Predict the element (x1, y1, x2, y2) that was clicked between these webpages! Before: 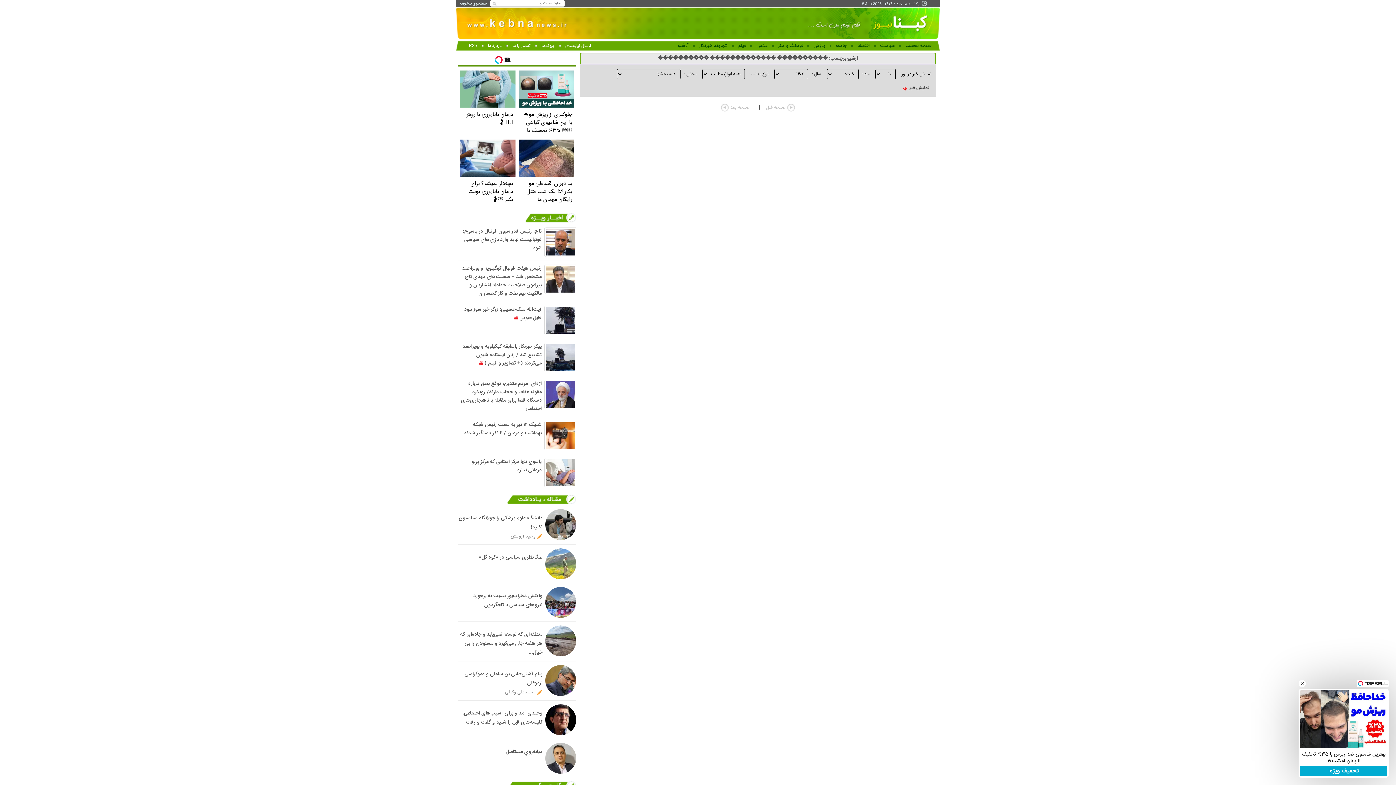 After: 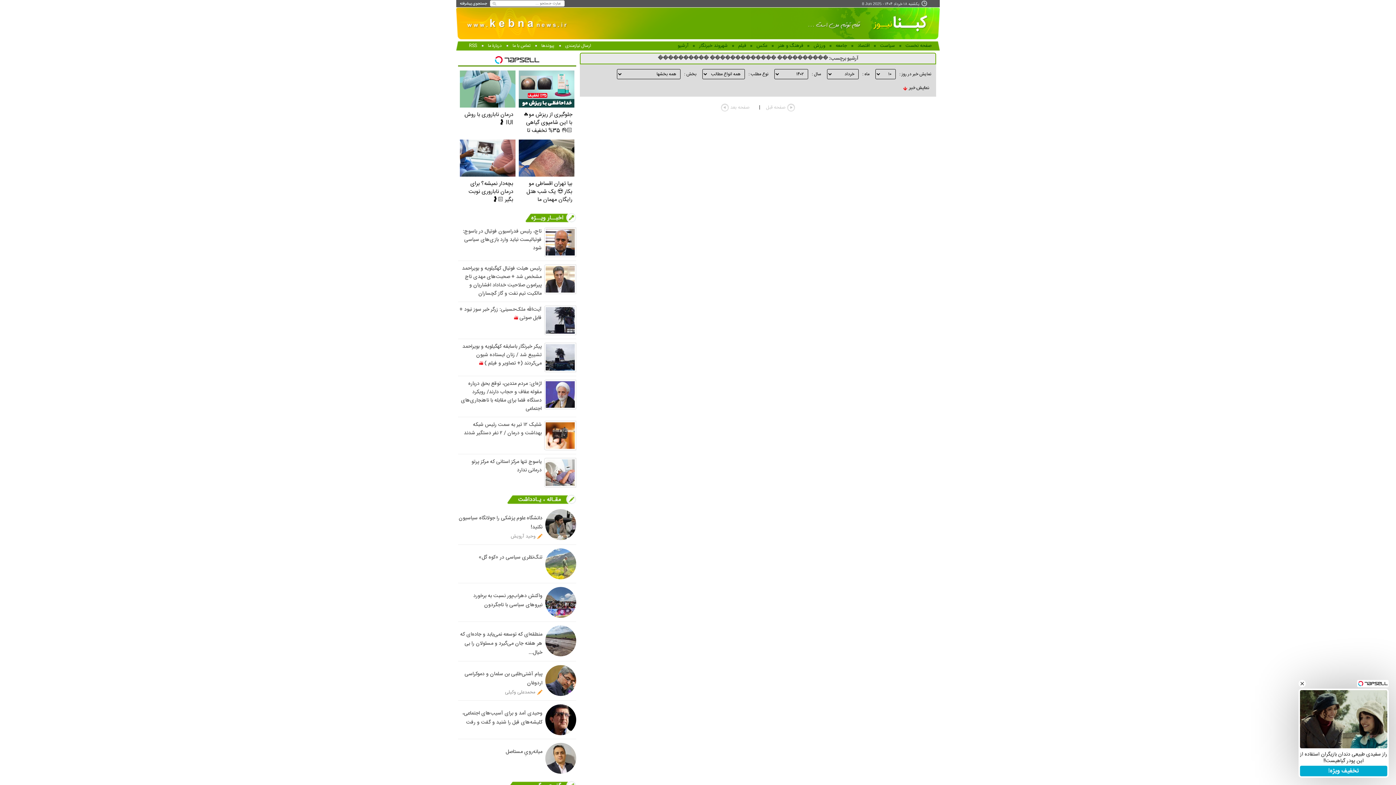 Action: label: جلوگیری از ریزش مو🔥 با این شامپوی گیاهی👌🏻 35% تخفیف تا امشب🧨 bbox: (518, 70, 574, 136)